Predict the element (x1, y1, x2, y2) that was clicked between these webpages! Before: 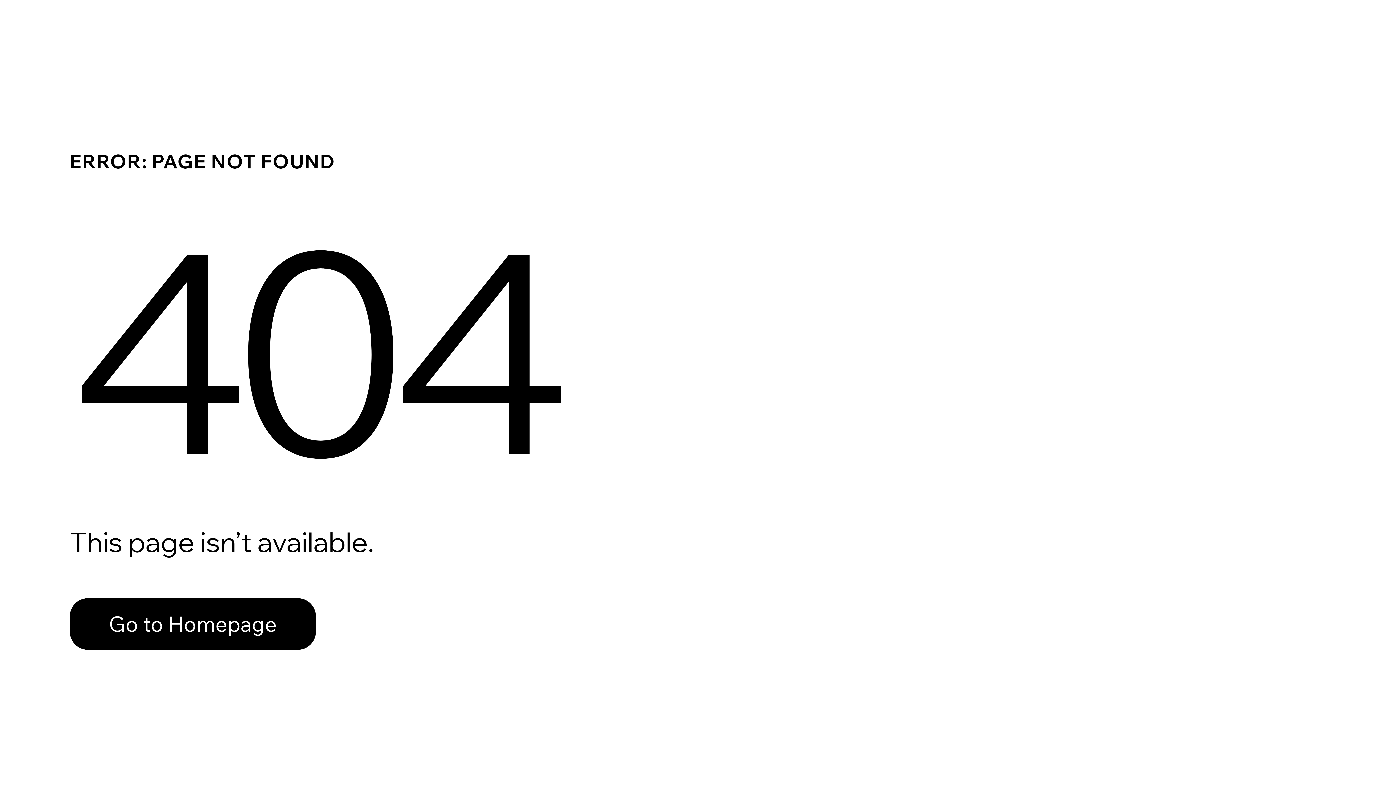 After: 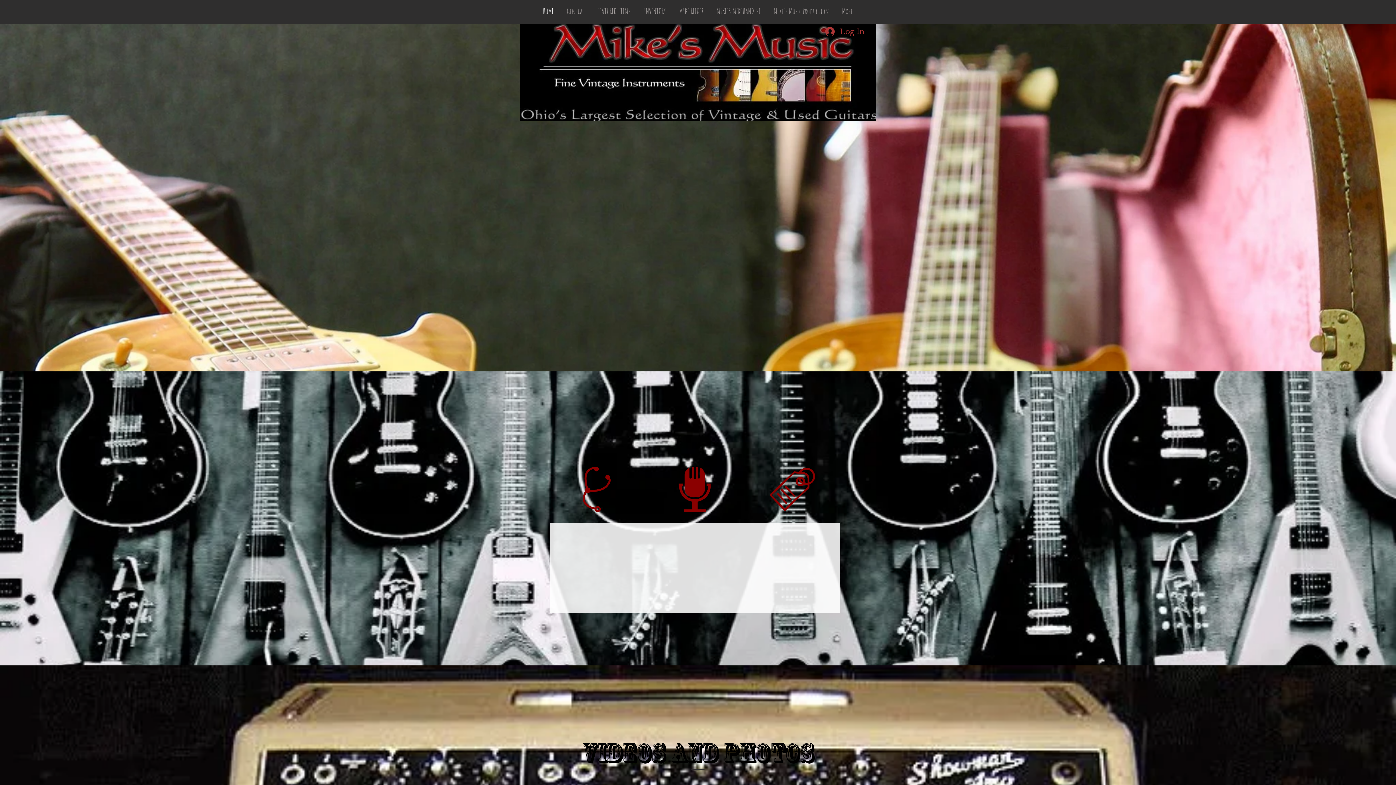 Action: label: Go to Homepage bbox: (69, 582, 768, 659)